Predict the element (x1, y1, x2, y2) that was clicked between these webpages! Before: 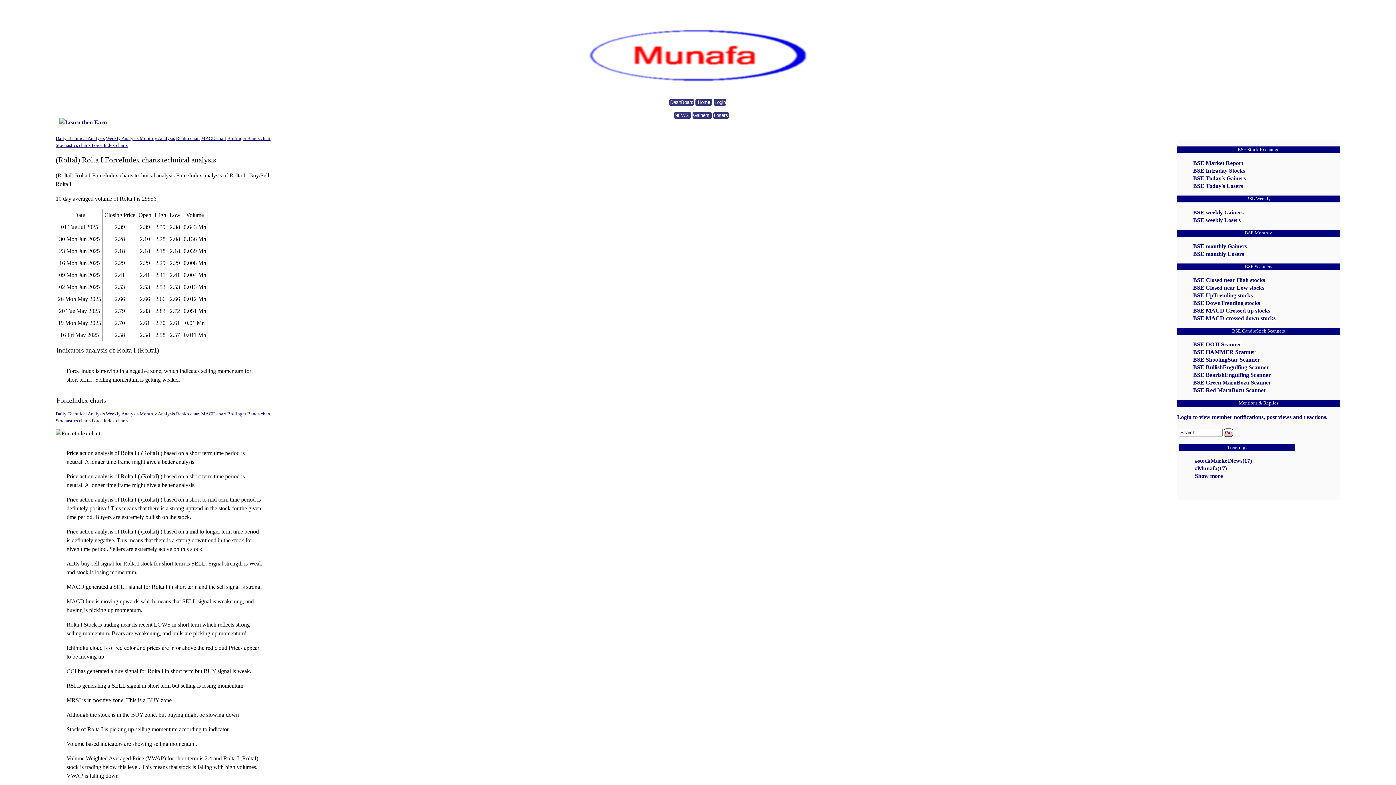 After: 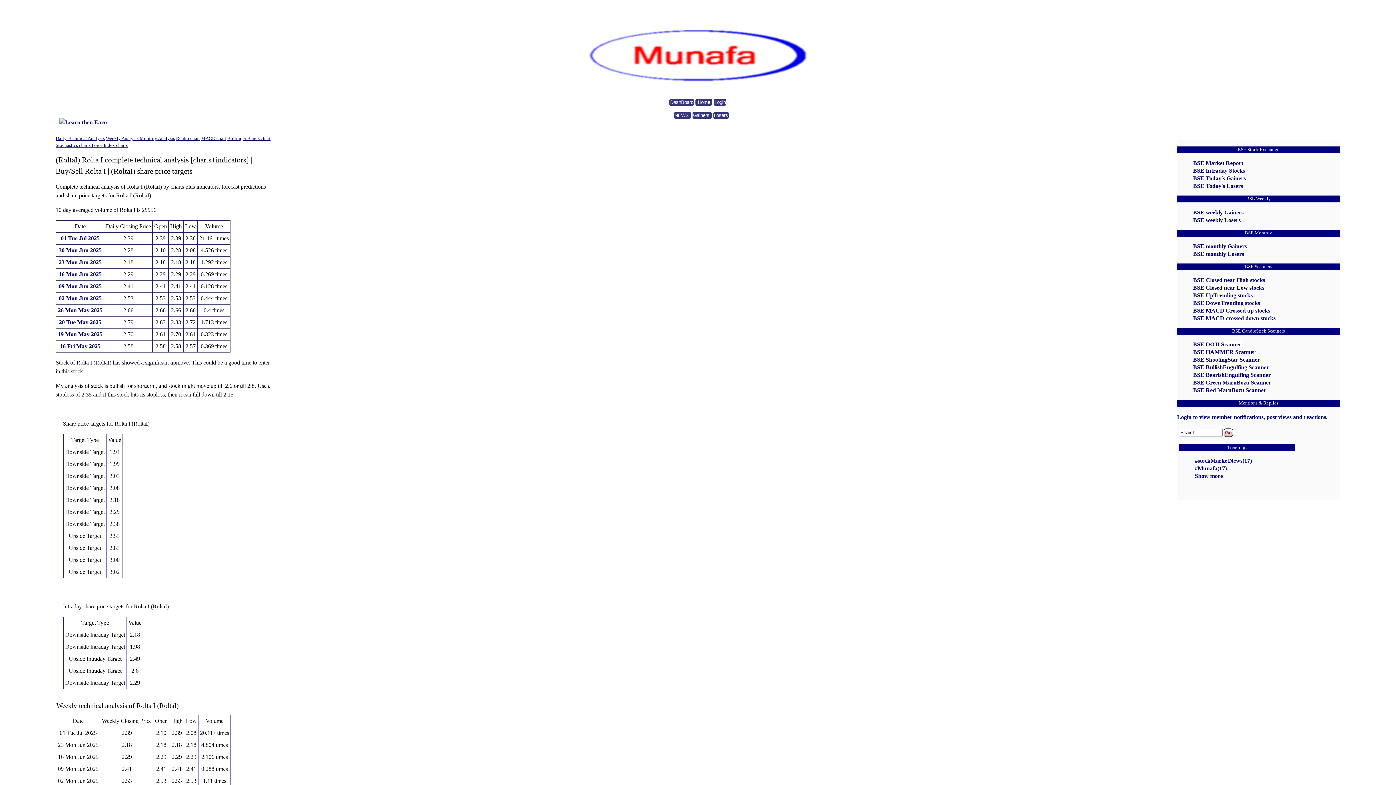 Action: bbox: (55, 136, 104, 141) label: Daily Technical Analysis